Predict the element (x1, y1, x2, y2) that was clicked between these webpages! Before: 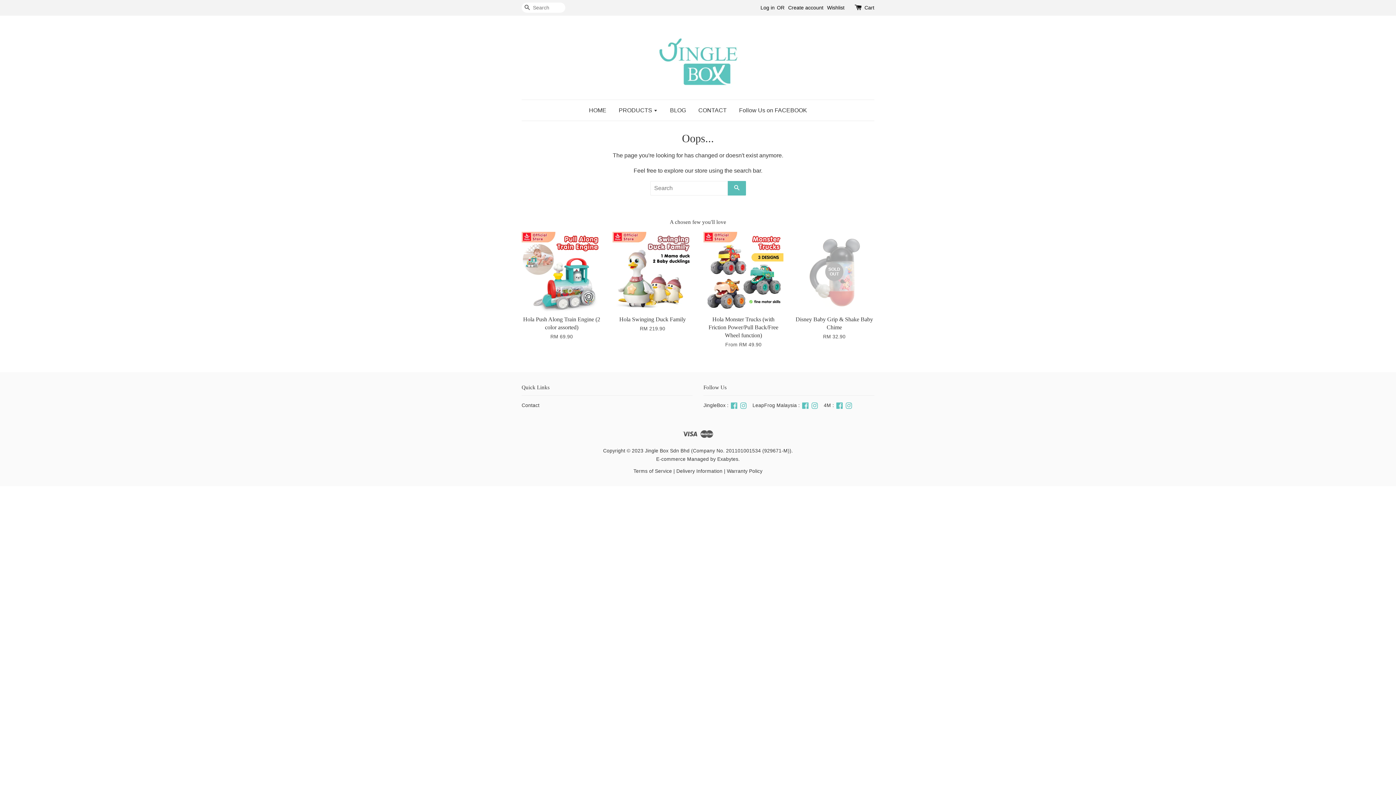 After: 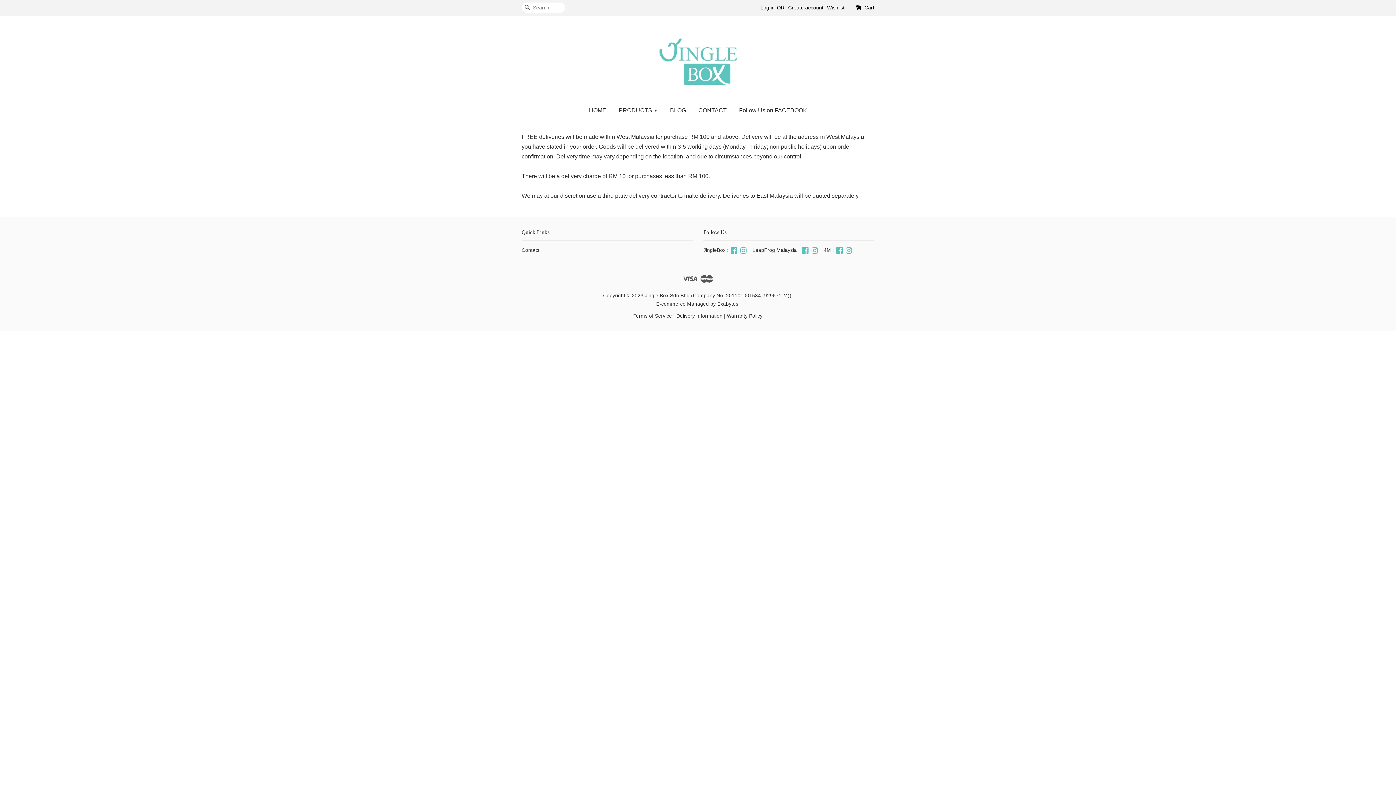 Action: bbox: (676, 468, 722, 474) label: Delivery Information